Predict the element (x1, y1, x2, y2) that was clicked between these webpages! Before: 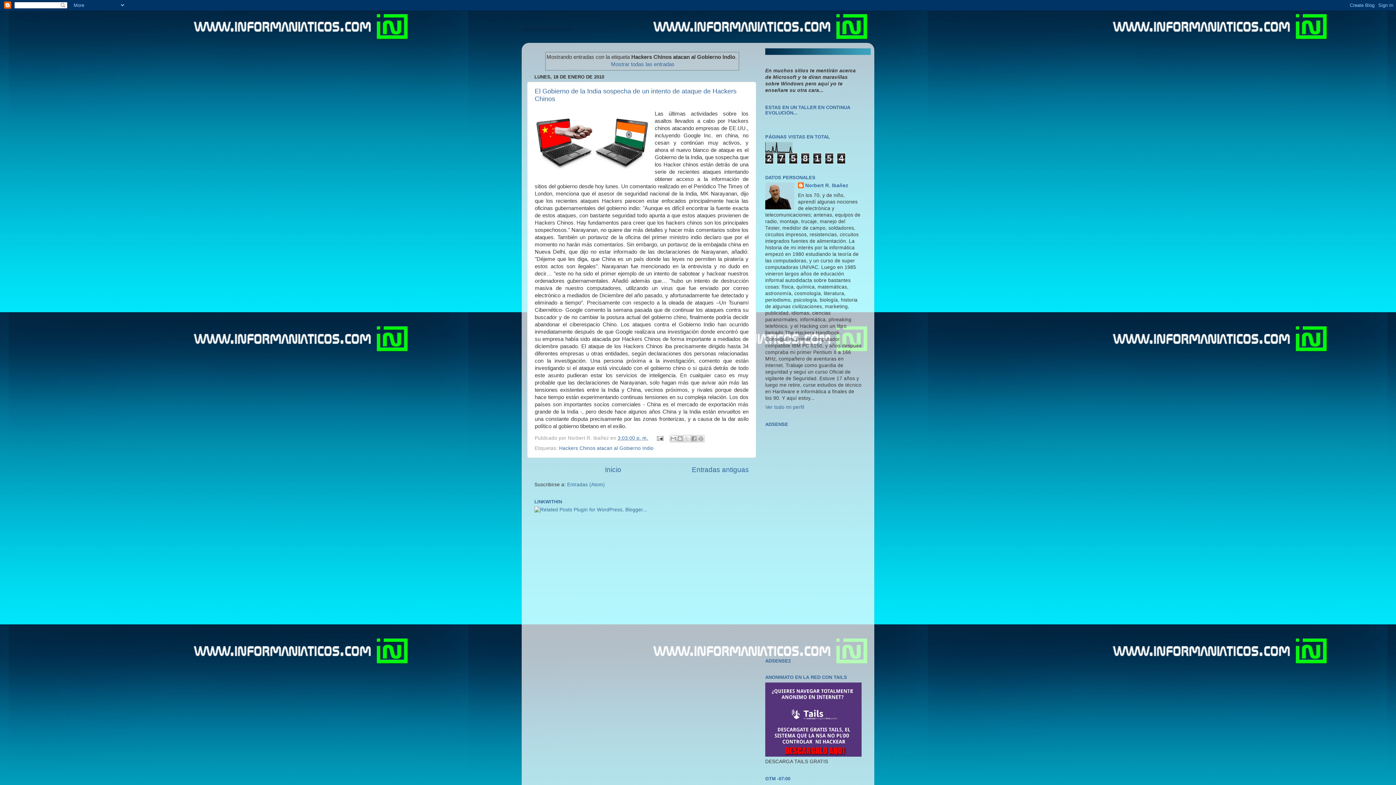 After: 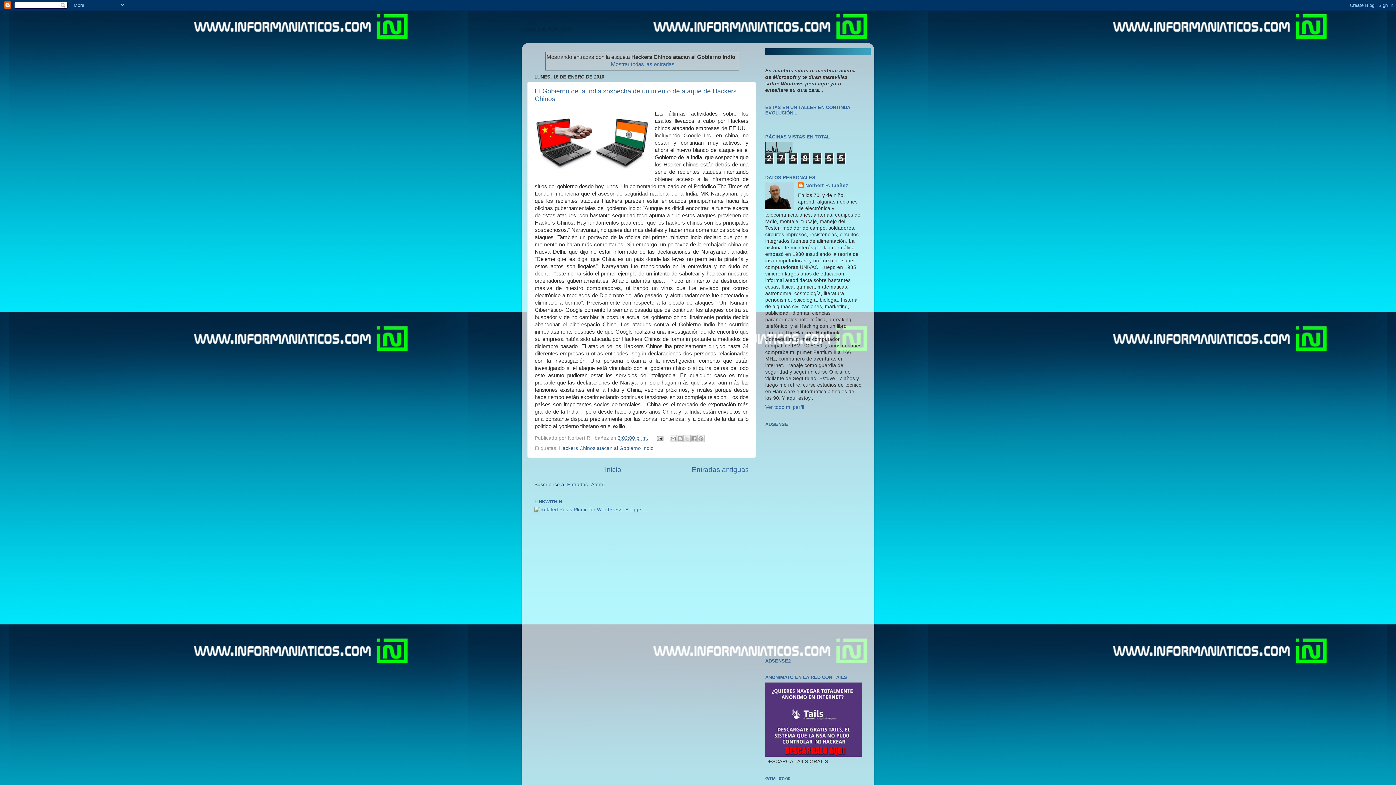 Action: bbox: (559, 445, 653, 451) label: Hackers Chinos atacan al Gobierno Indio